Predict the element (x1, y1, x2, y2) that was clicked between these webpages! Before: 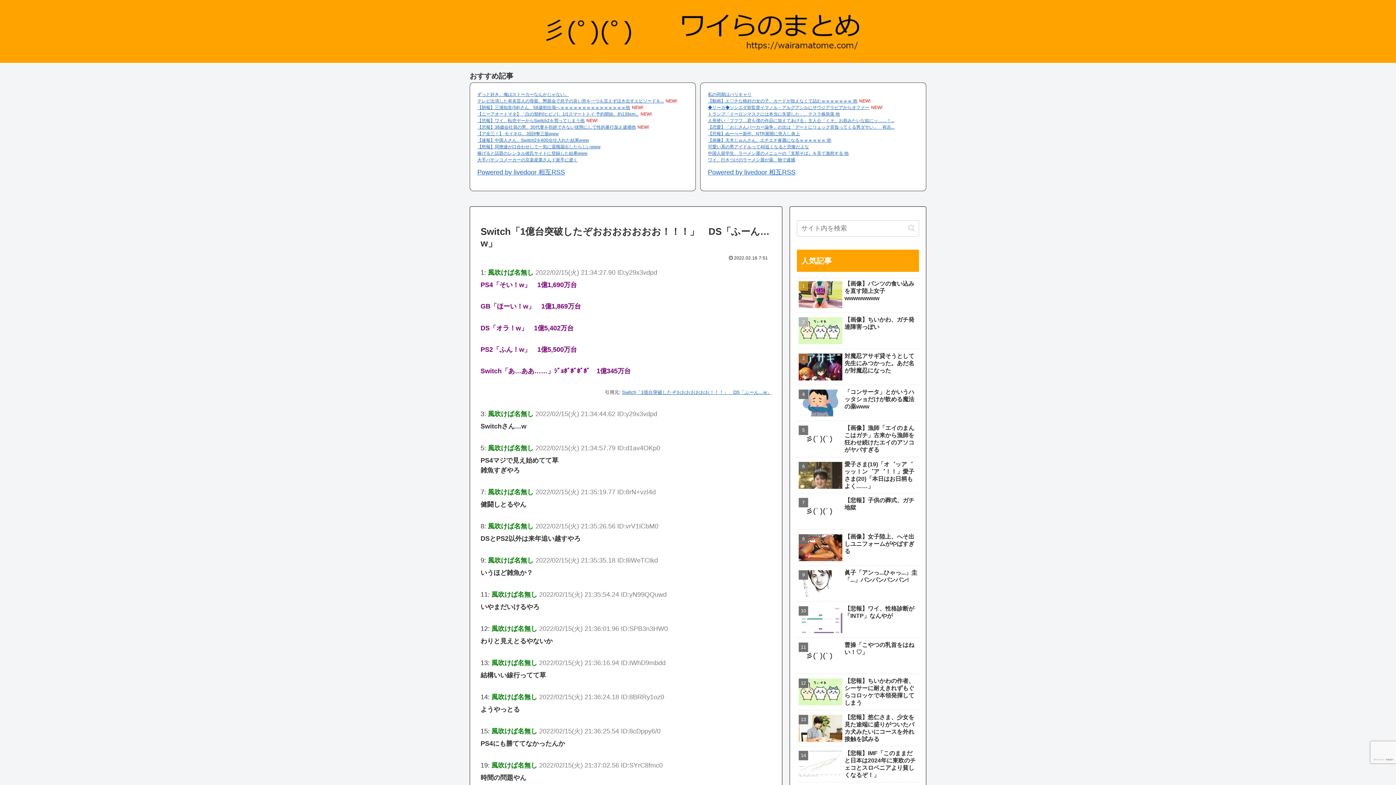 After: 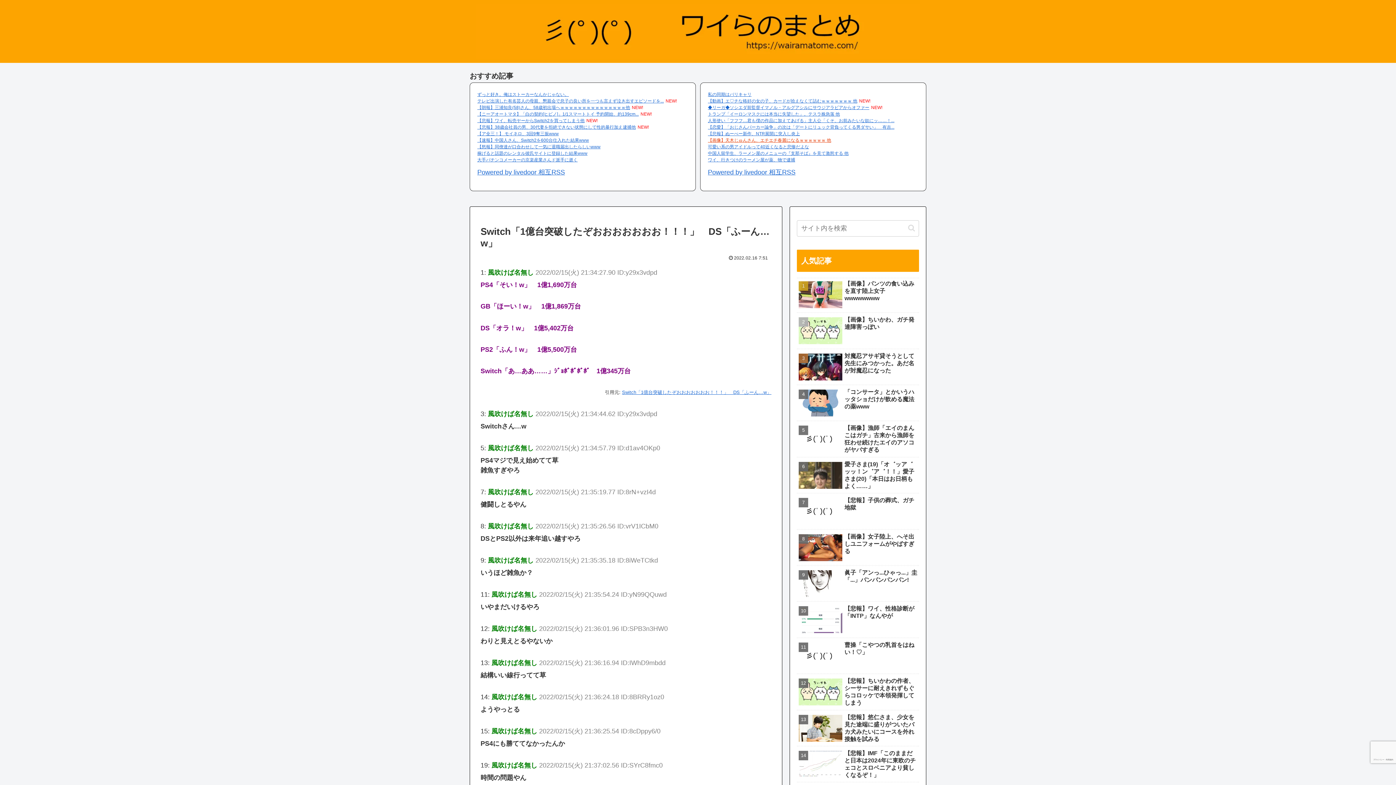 Action: label: 【画像】天木じゅんさん、エチエチ春麗になるｗｗｗｗｗｗ 他 bbox: (708, 137, 831, 142)